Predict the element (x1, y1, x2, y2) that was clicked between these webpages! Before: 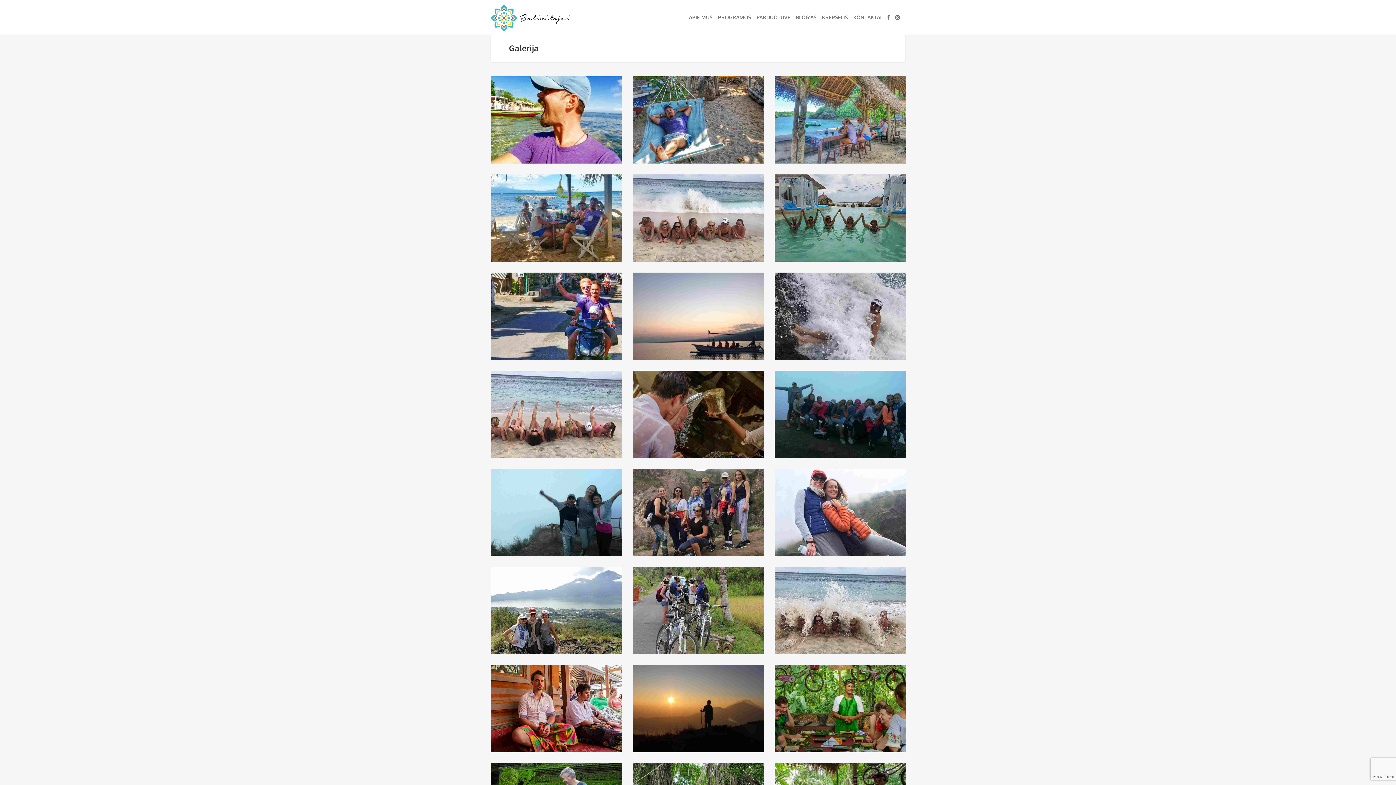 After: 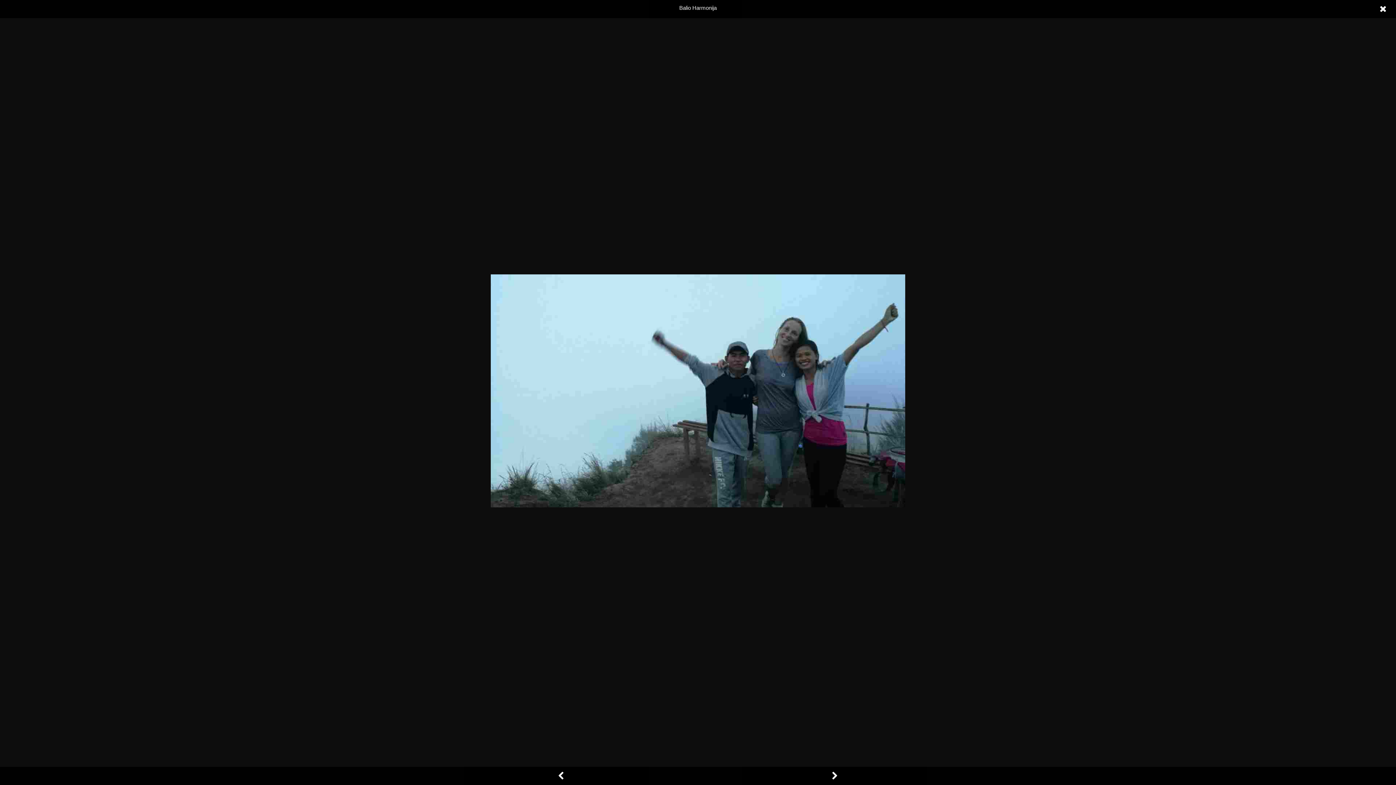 Action: label: Balio Harmonija bbox: (491, 469, 622, 556)